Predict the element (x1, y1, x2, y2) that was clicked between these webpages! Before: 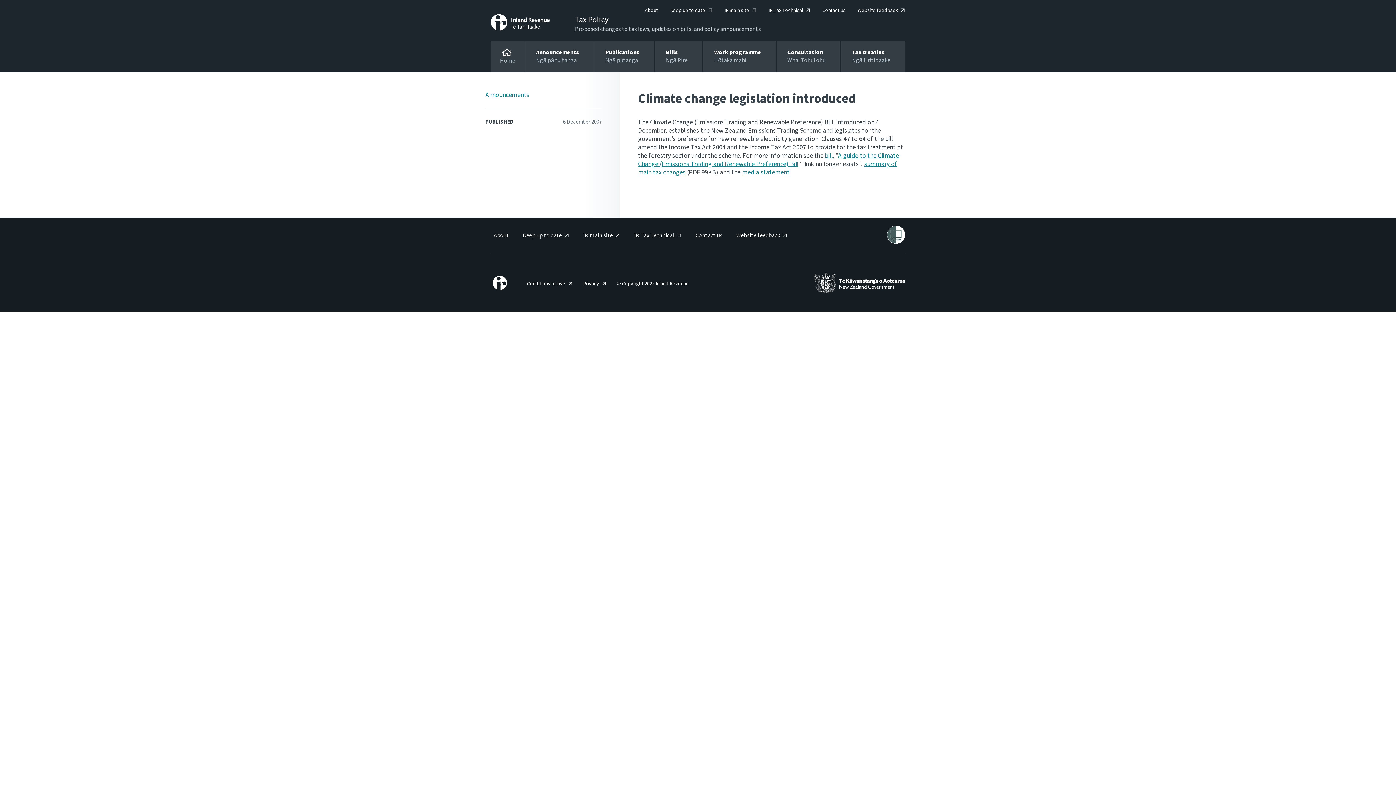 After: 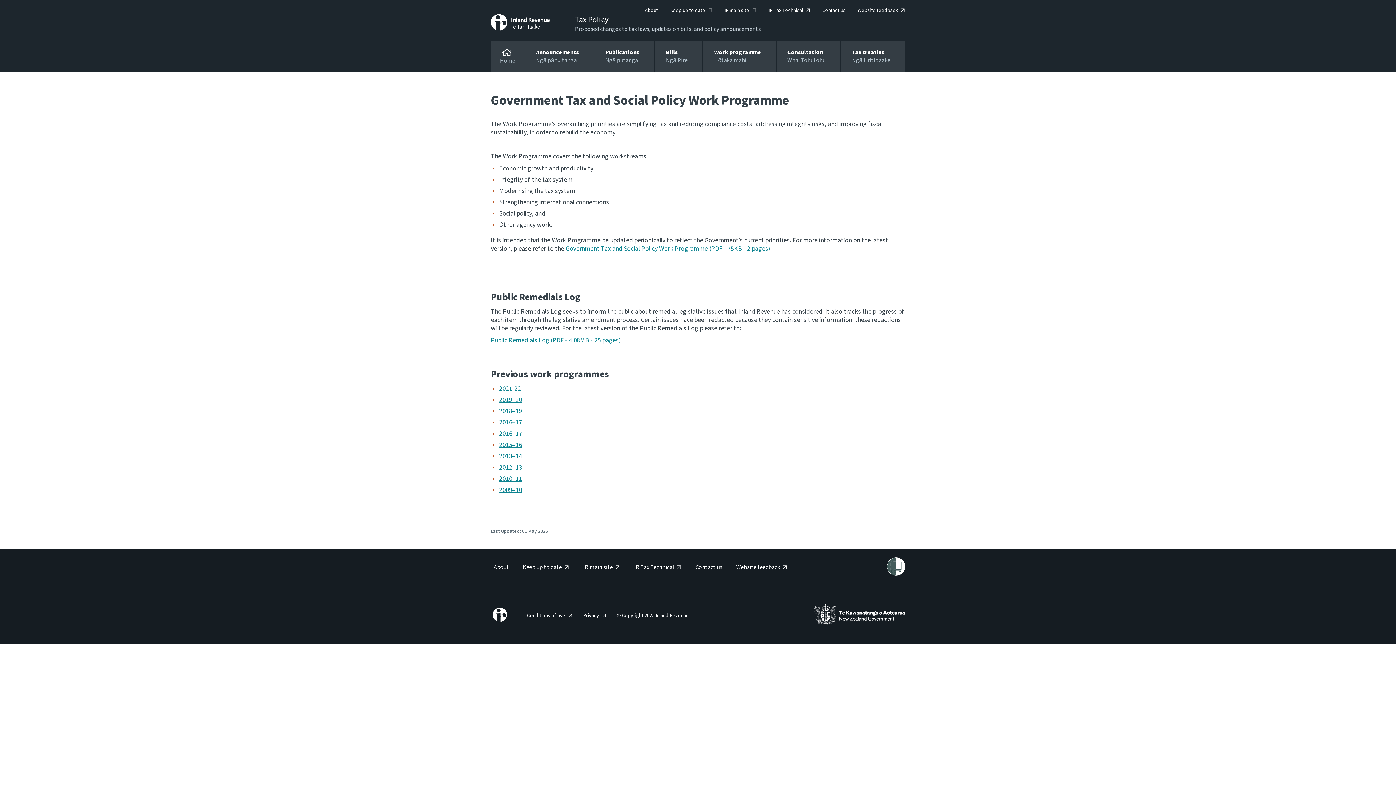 Action: bbox: (703, 41, 775, 72) label: Work programme
Hōtaka mahi